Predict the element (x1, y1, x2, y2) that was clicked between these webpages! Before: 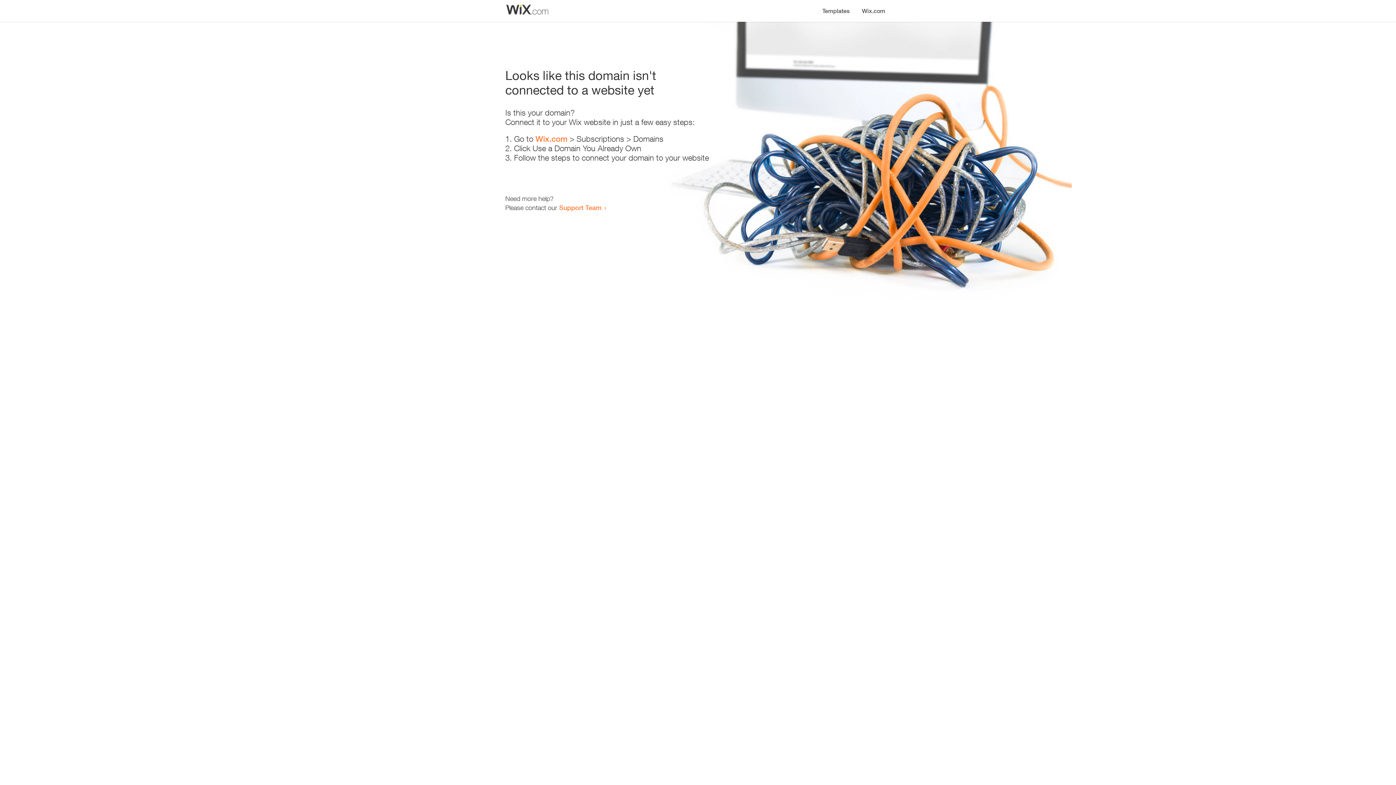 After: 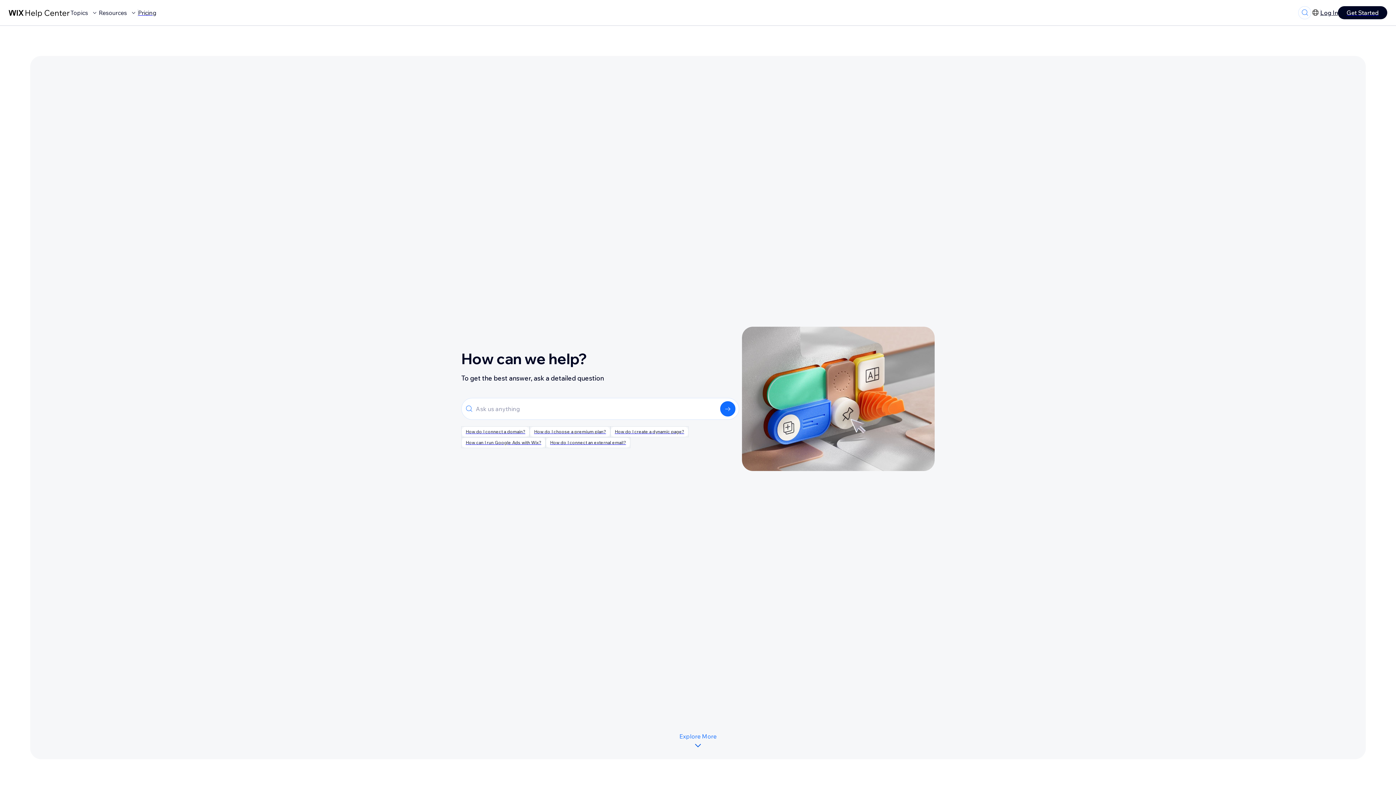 Action: bbox: (559, 203, 601, 211) label: Support Team